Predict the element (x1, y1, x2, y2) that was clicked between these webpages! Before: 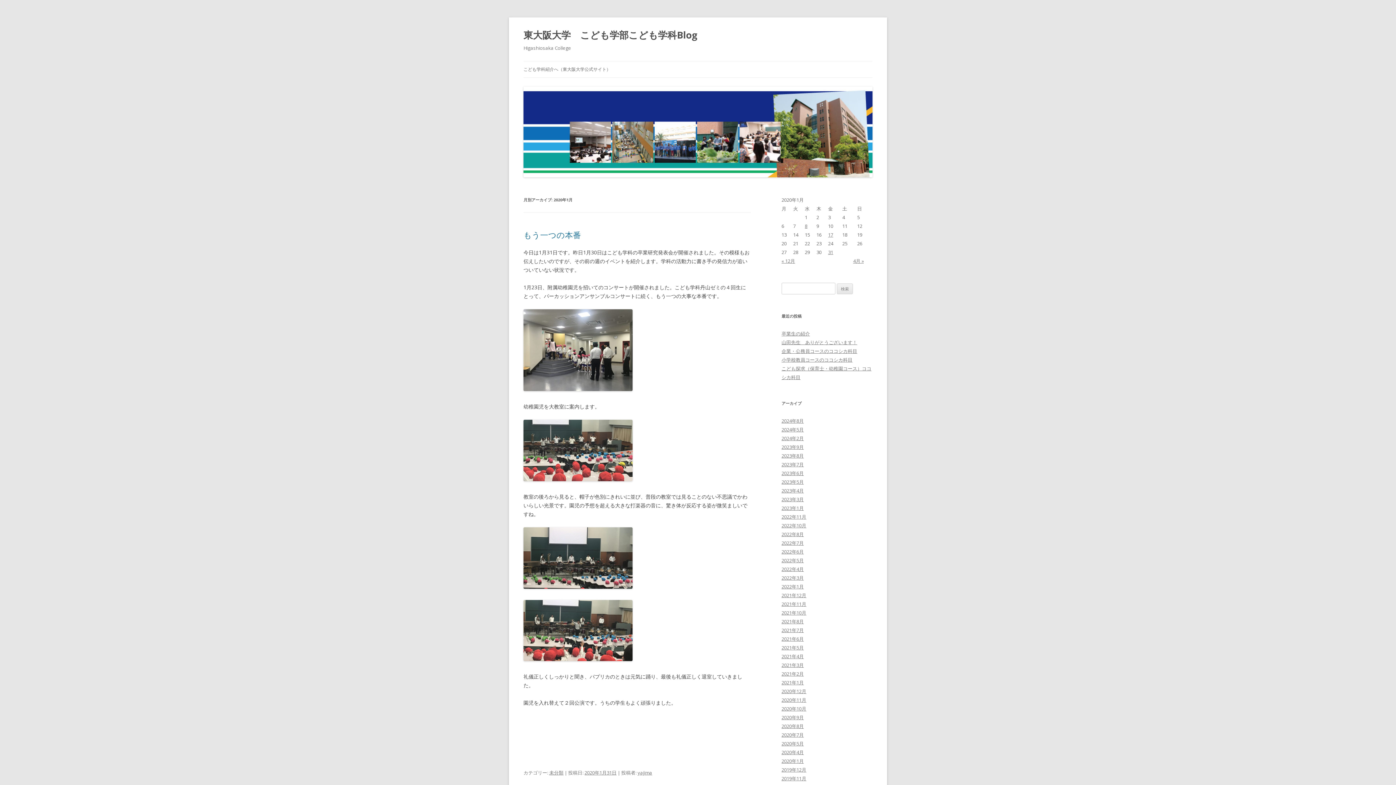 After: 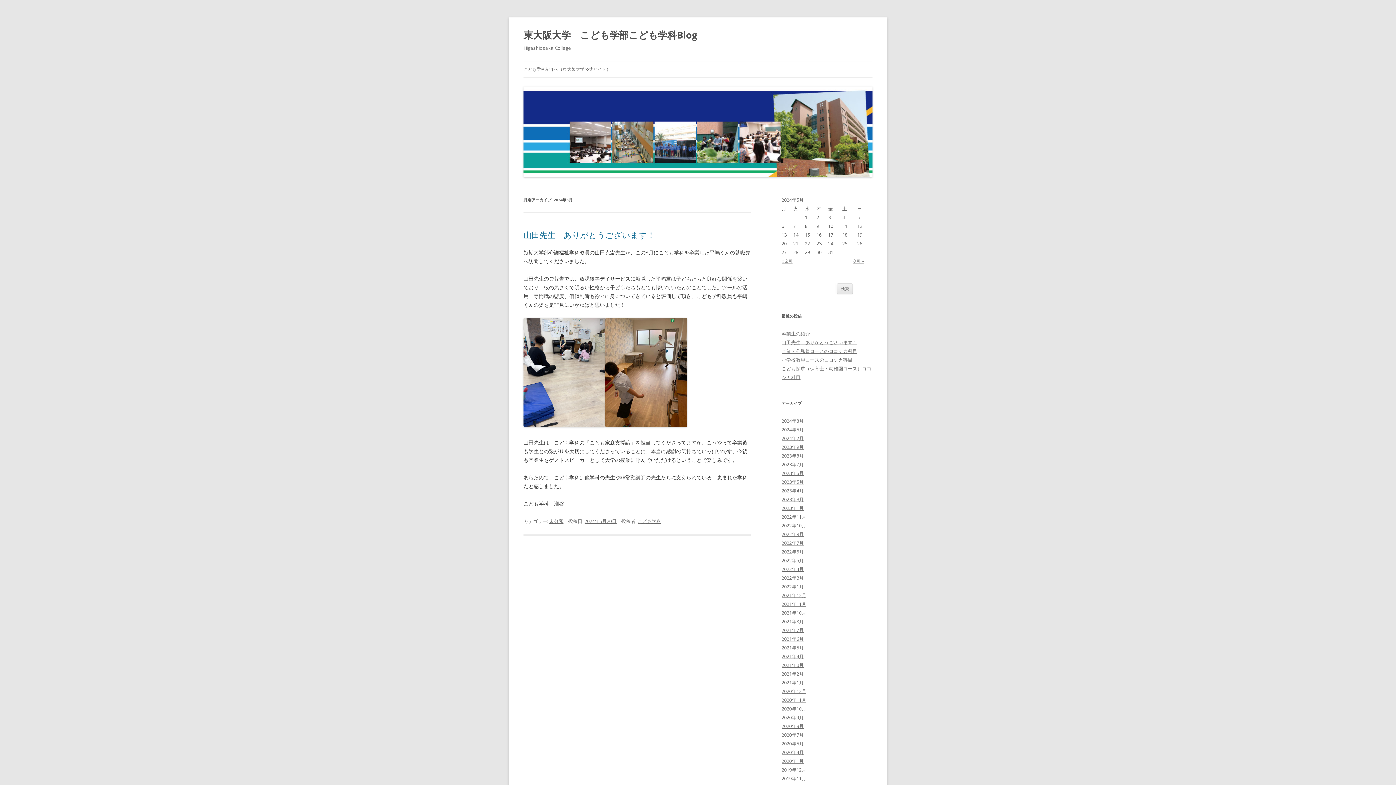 Action: bbox: (781, 426, 804, 433) label: 2024年5月